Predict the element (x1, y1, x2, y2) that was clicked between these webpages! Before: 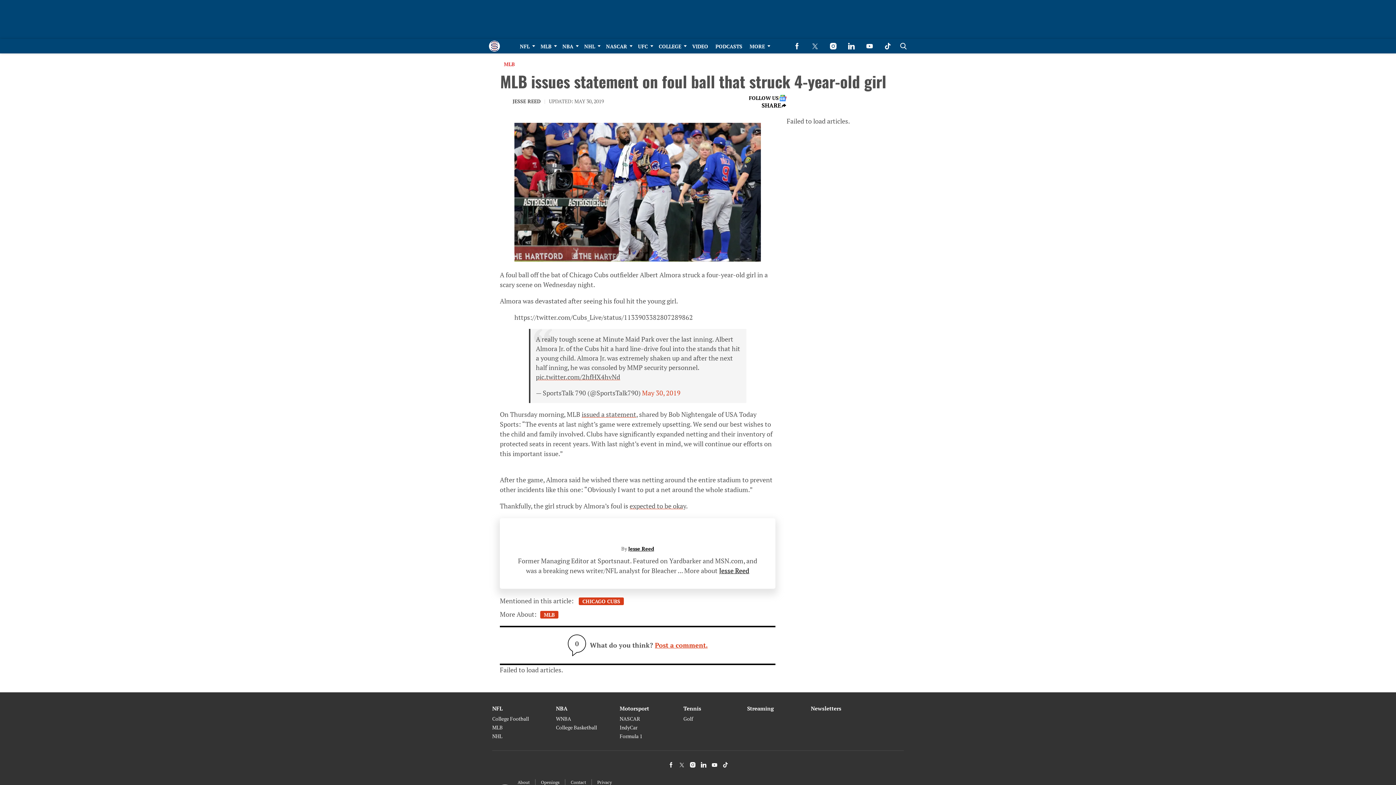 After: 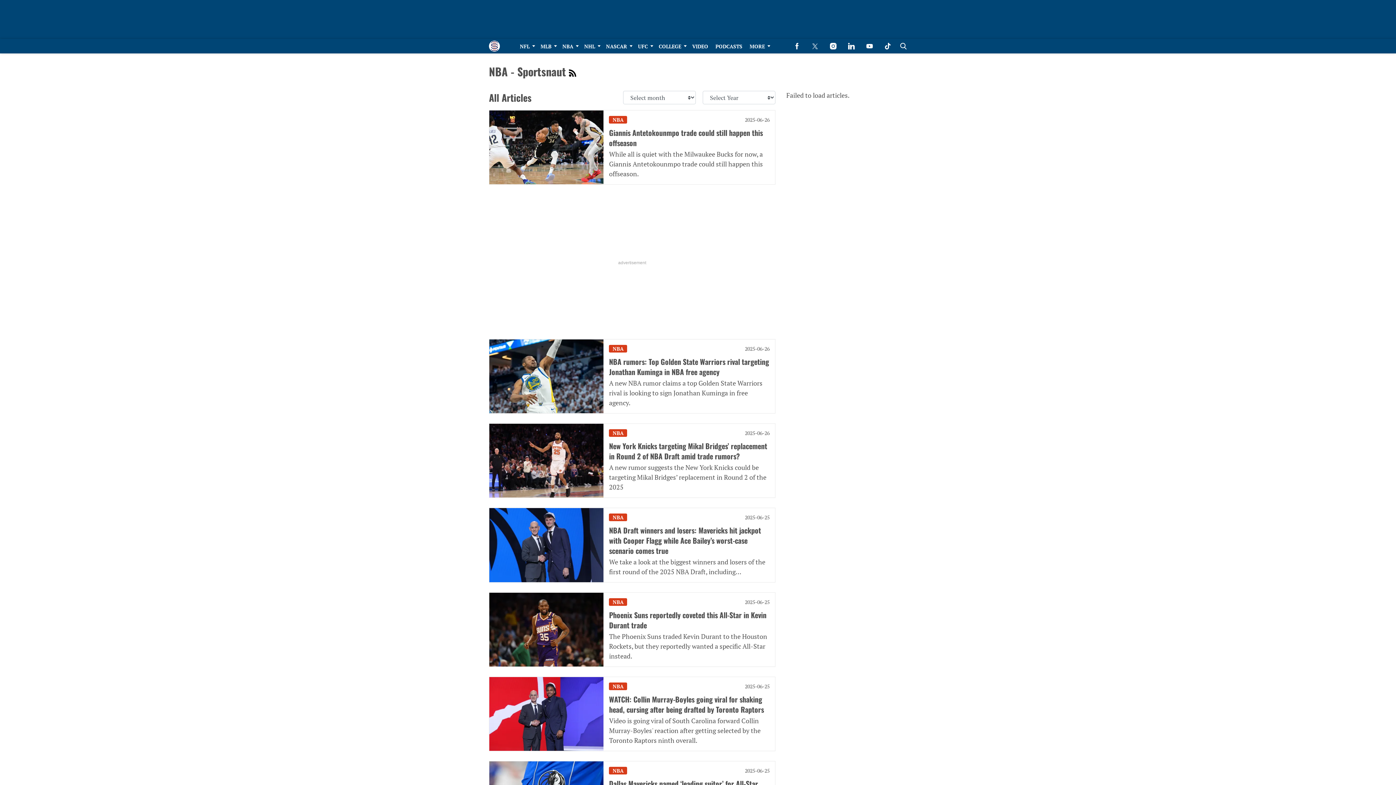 Action: label: Browse NBA bbox: (556, 704, 619, 712)